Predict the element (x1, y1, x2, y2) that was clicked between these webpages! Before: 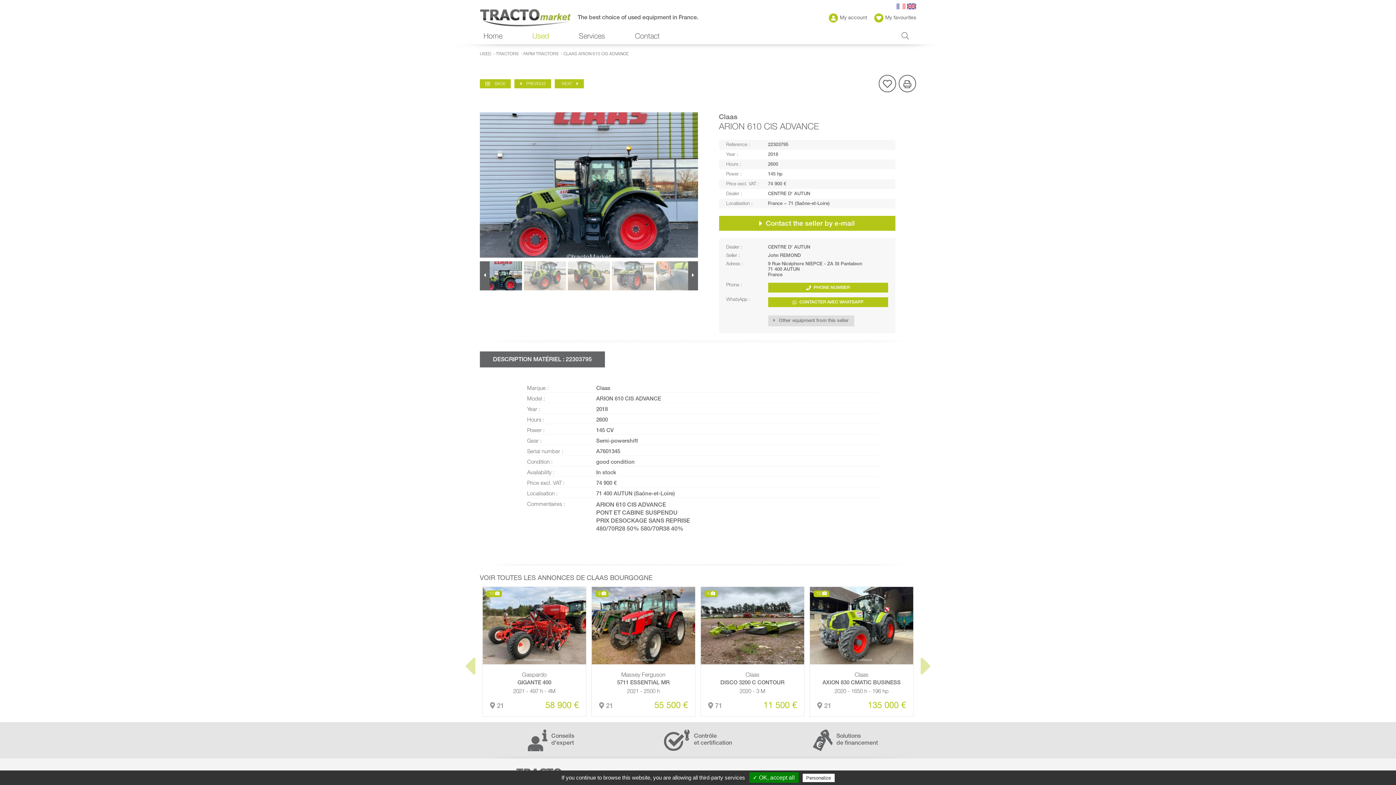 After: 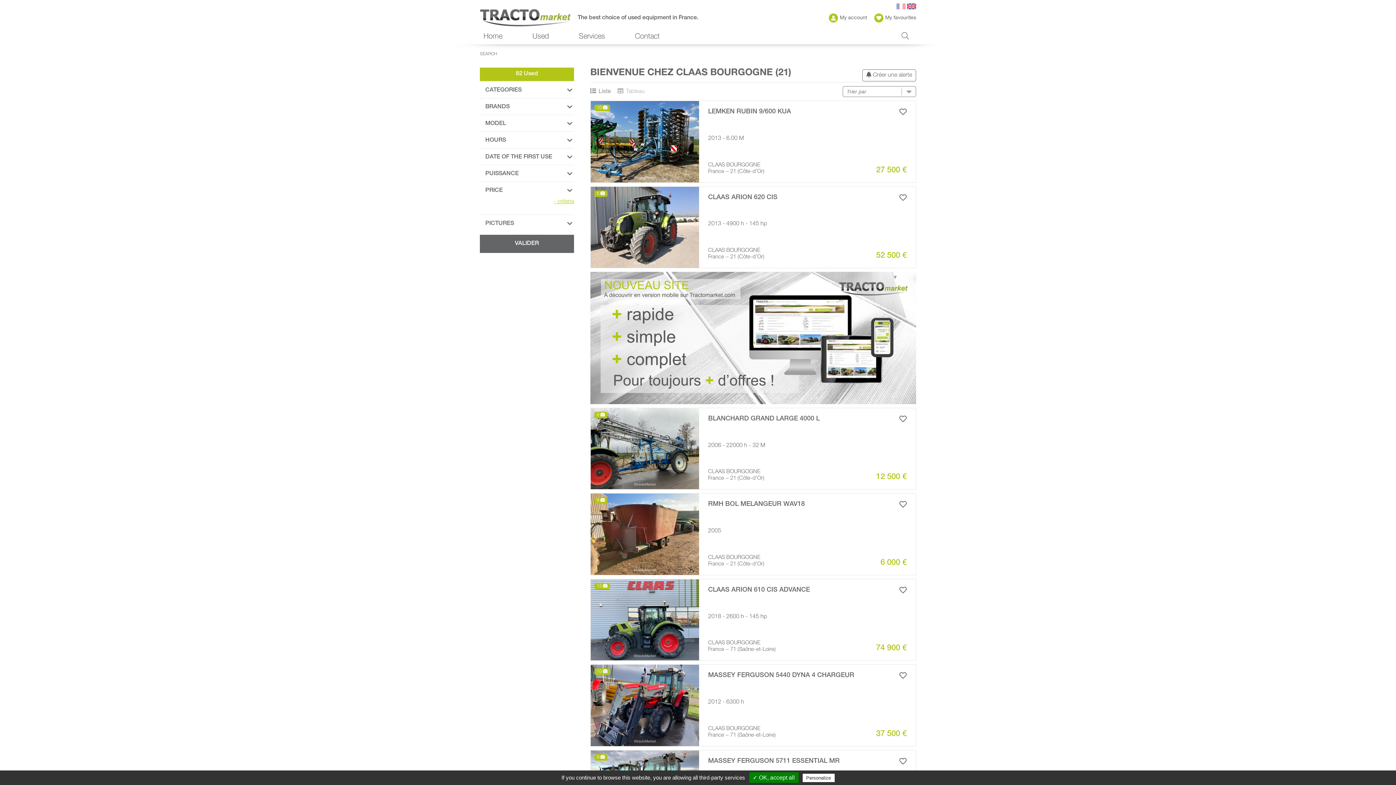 Action: label: Other equipment from this seller bbox: (768, 315, 854, 326)